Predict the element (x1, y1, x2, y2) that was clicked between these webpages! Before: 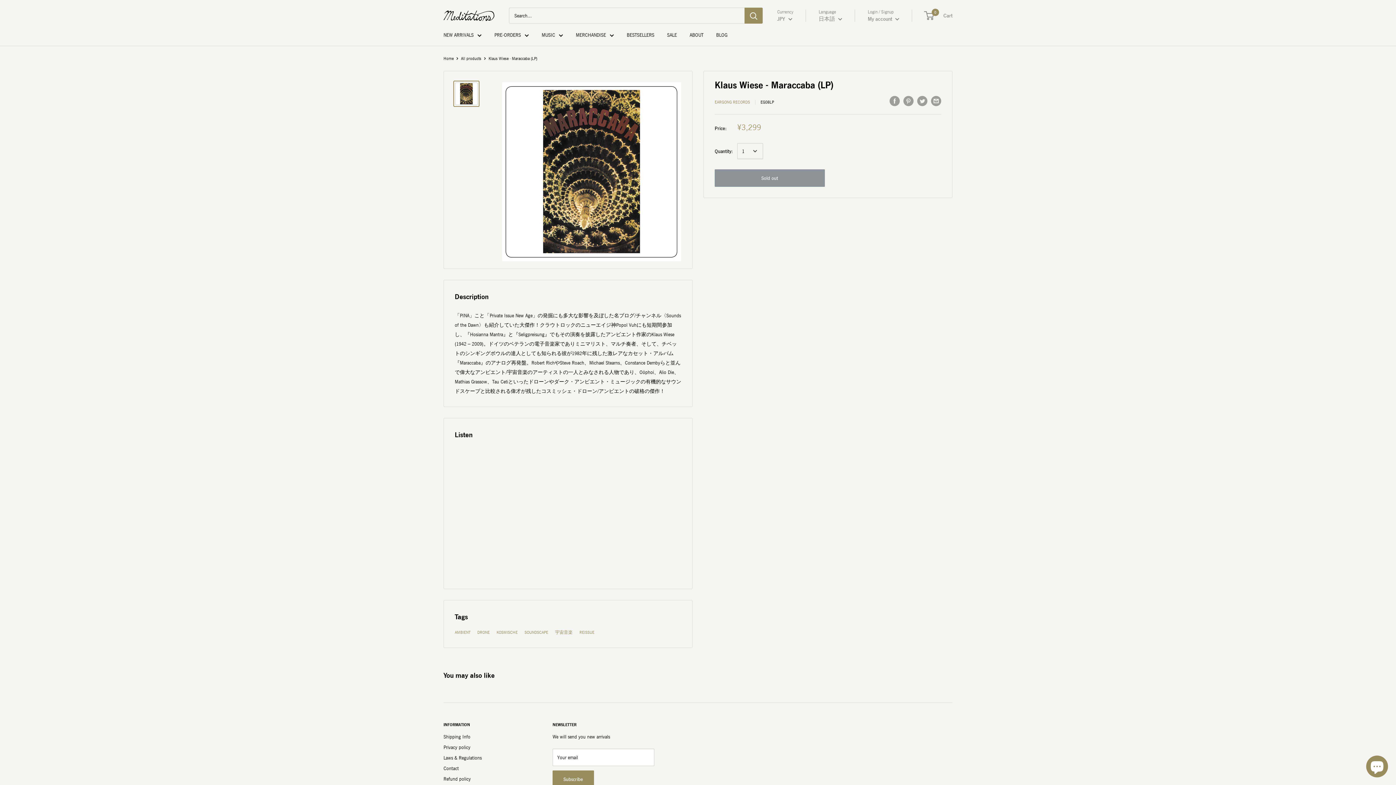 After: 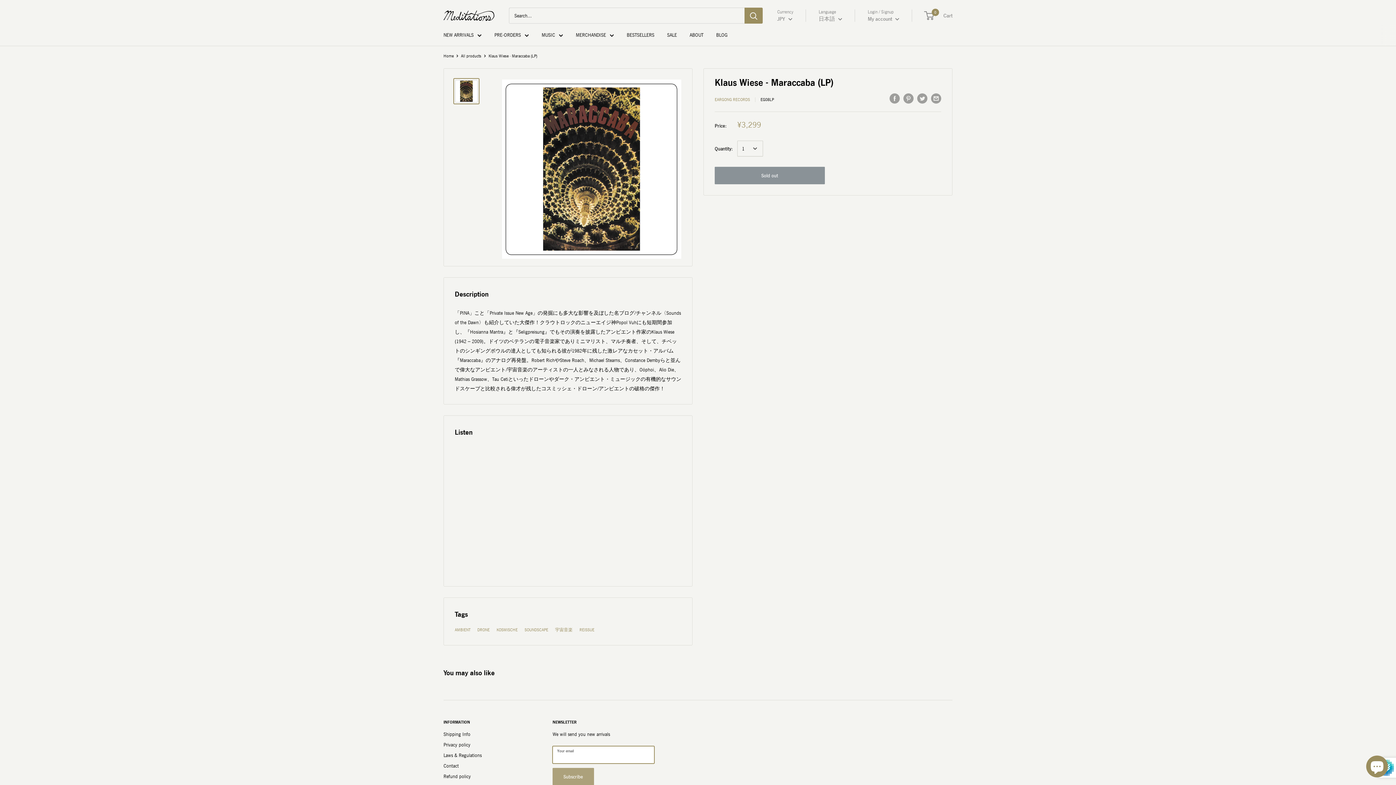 Action: label: Subscribe bbox: (552, 770, 594, 788)